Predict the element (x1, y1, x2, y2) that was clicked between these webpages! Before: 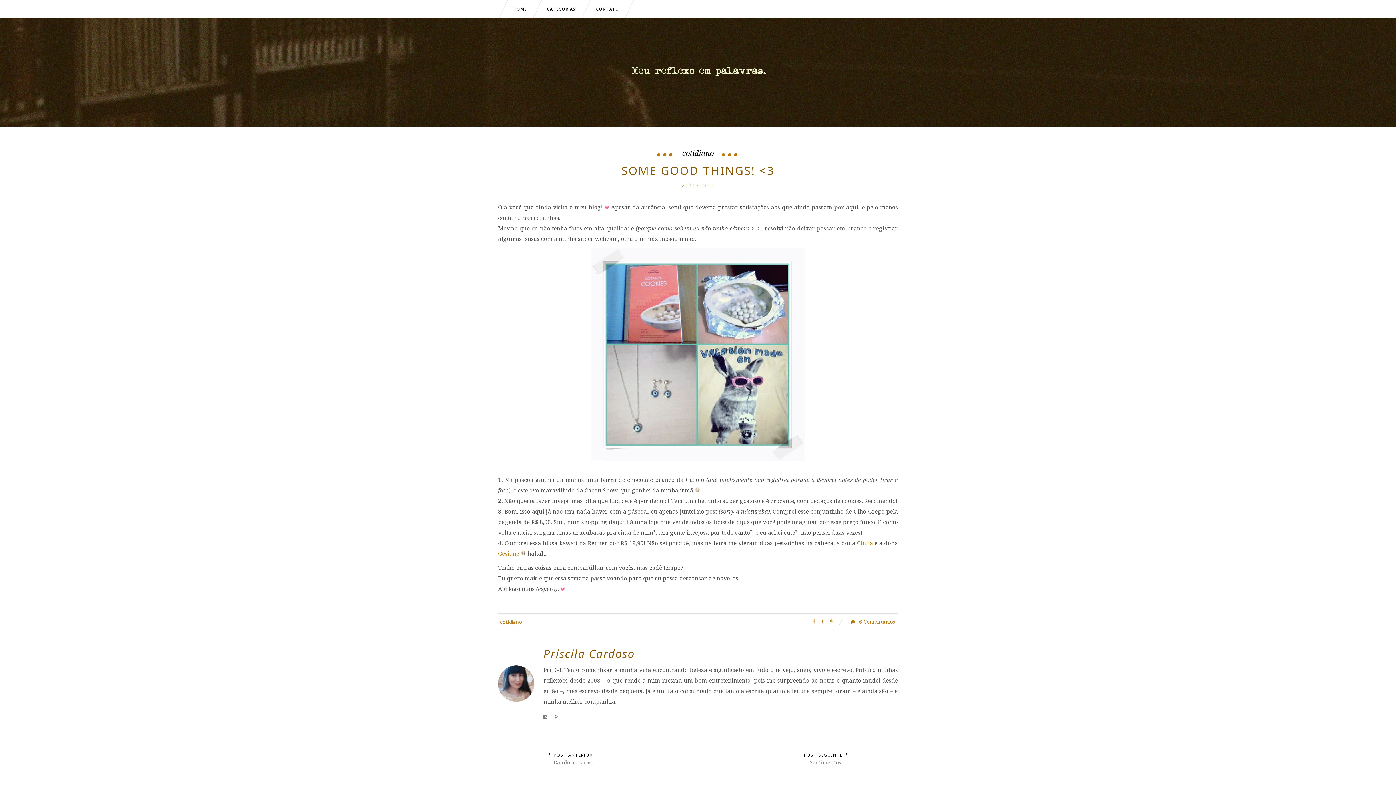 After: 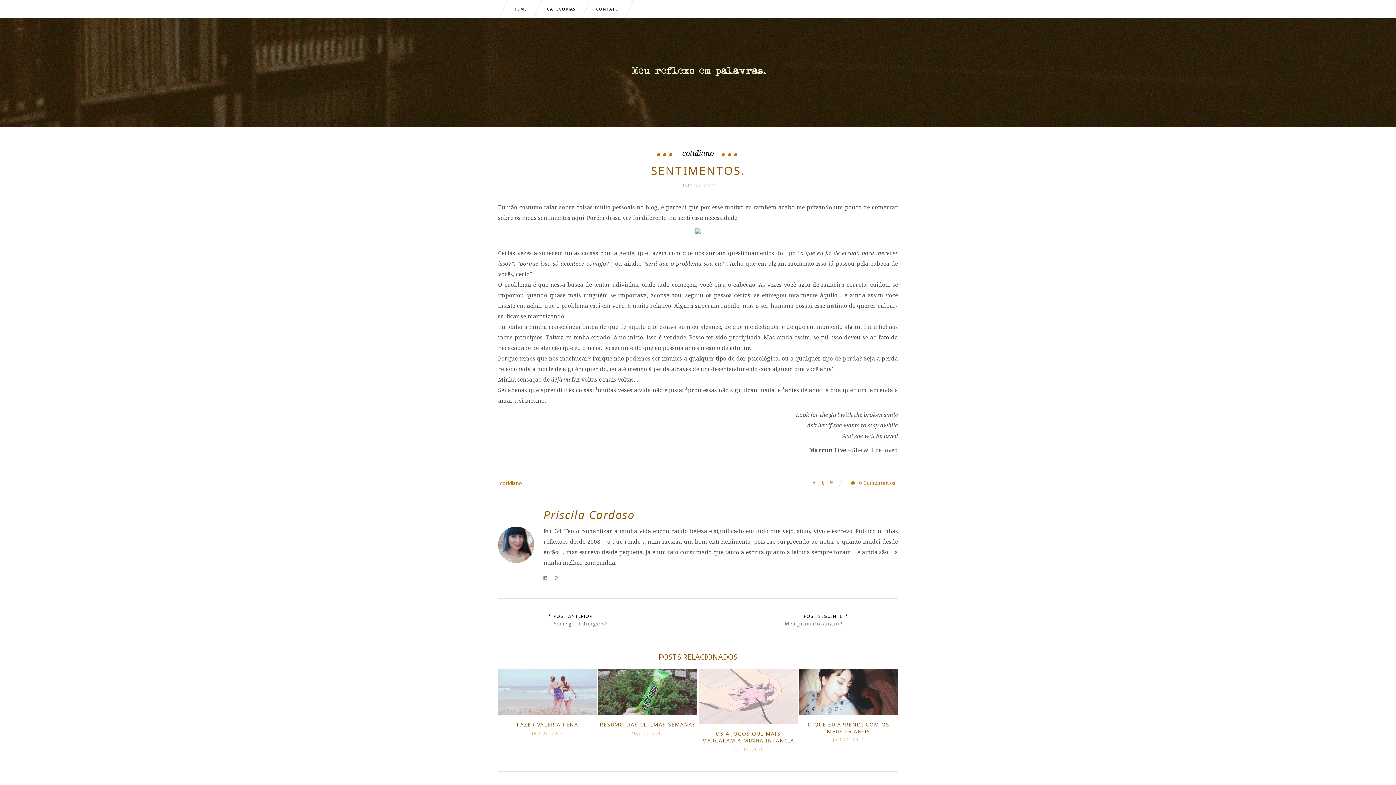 Action: bbox: (804, 750, 842, 758) label: POST SEGUINTE